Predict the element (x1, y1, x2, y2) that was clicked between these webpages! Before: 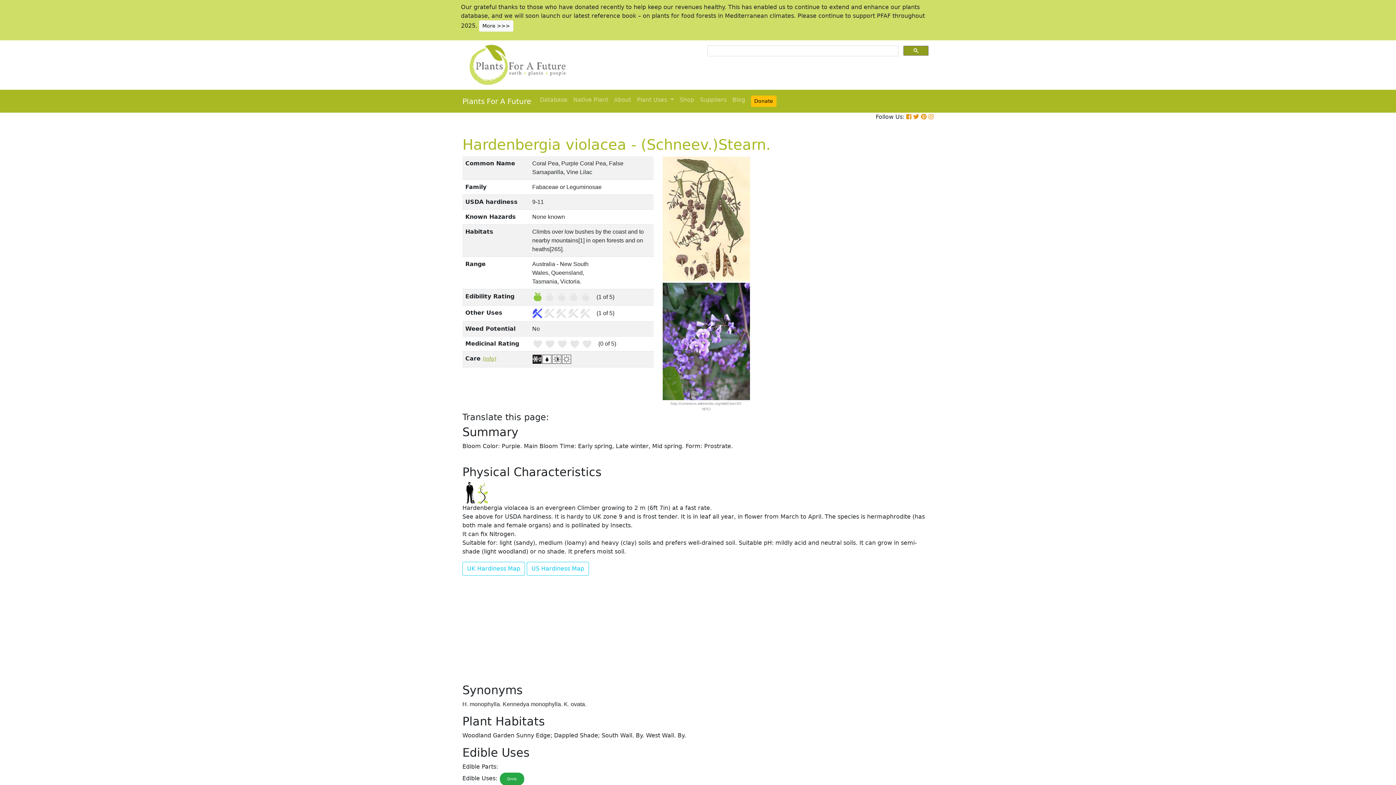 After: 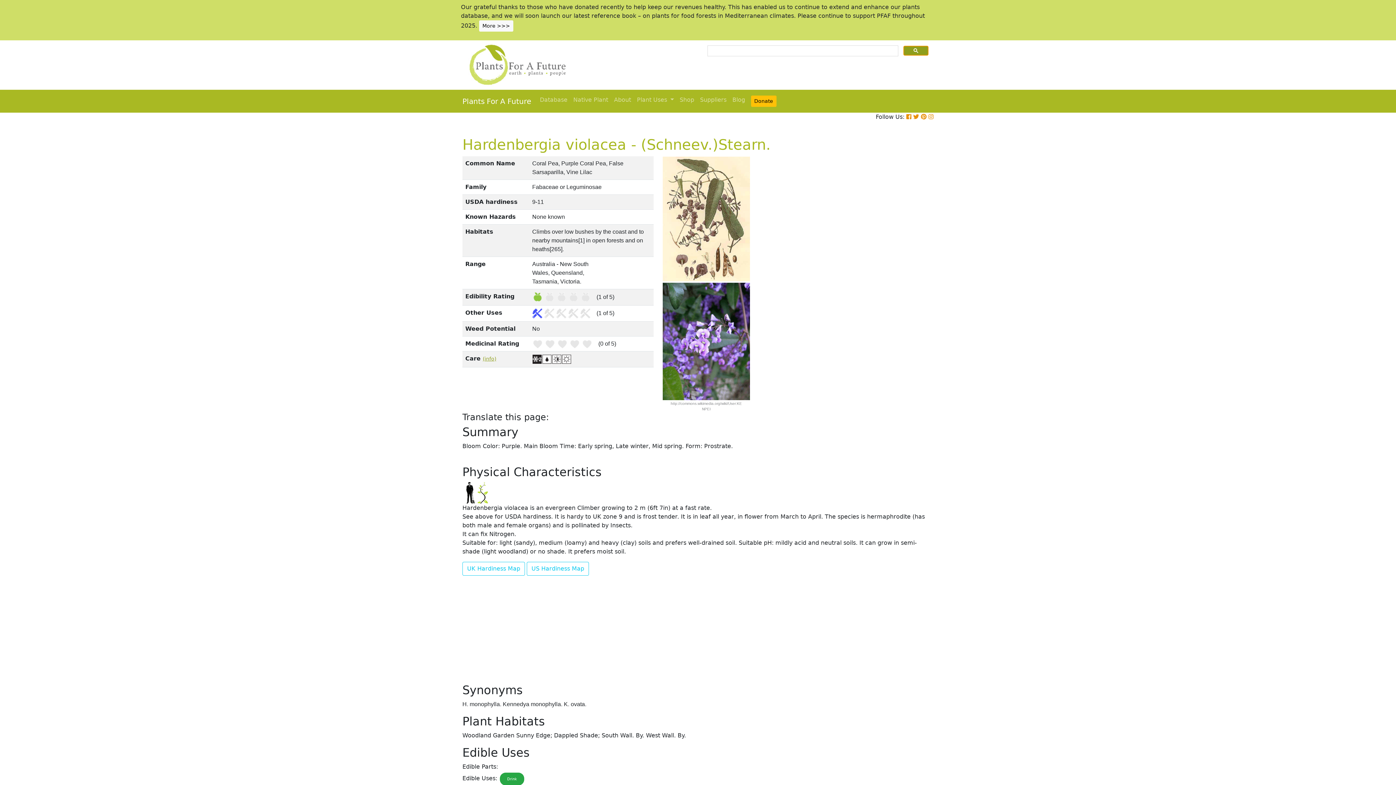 Action: bbox: (903, 45, 928, 55)